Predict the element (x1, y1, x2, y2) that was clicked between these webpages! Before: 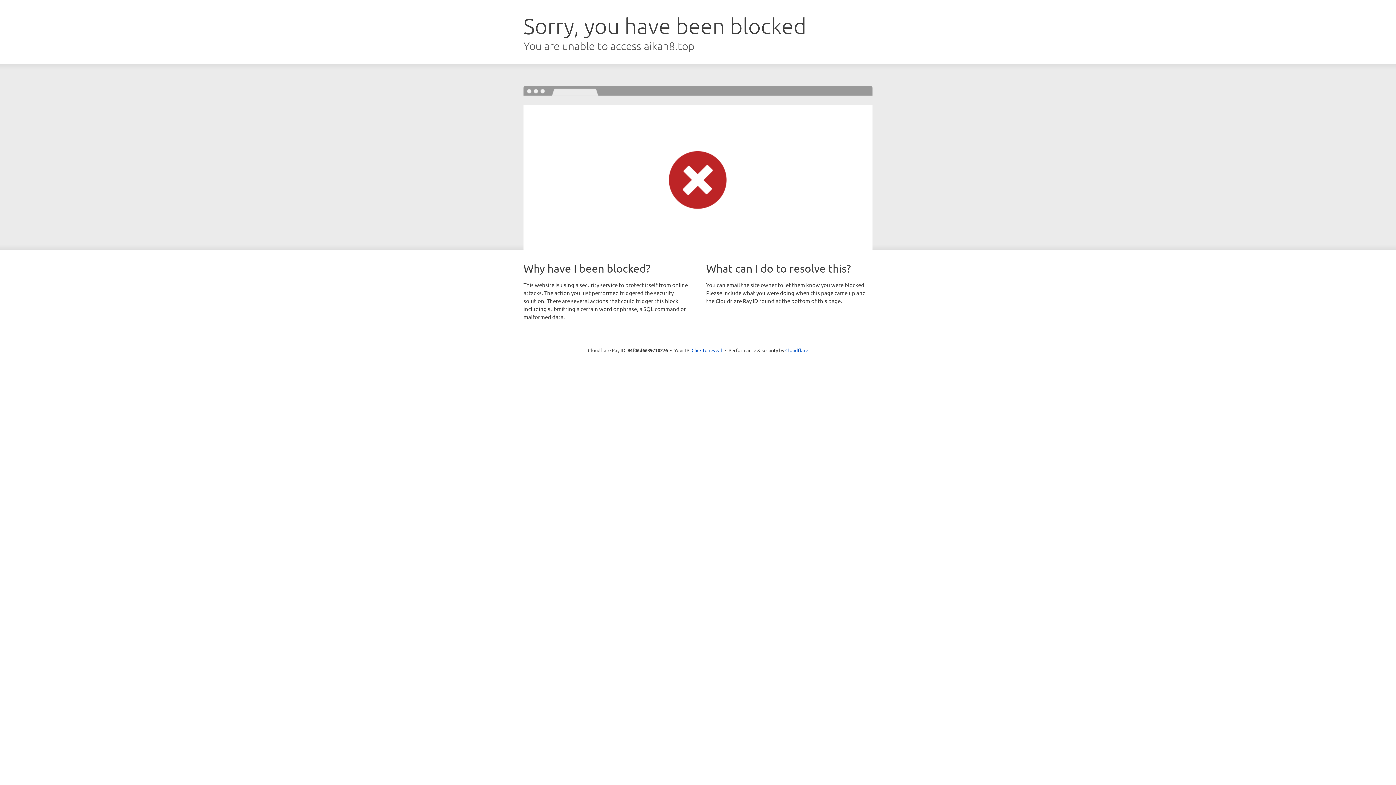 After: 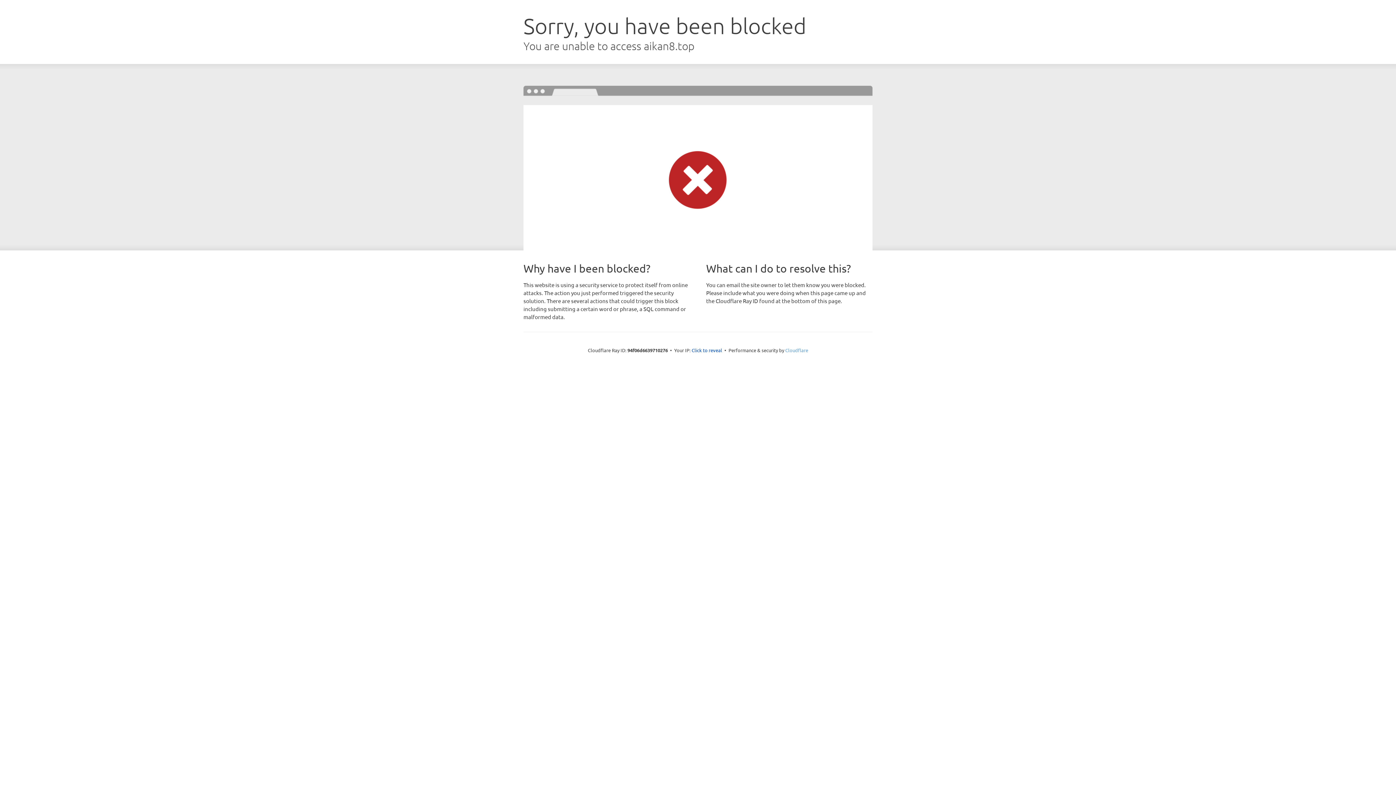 Action: label: Cloudflare bbox: (785, 347, 808, 353)